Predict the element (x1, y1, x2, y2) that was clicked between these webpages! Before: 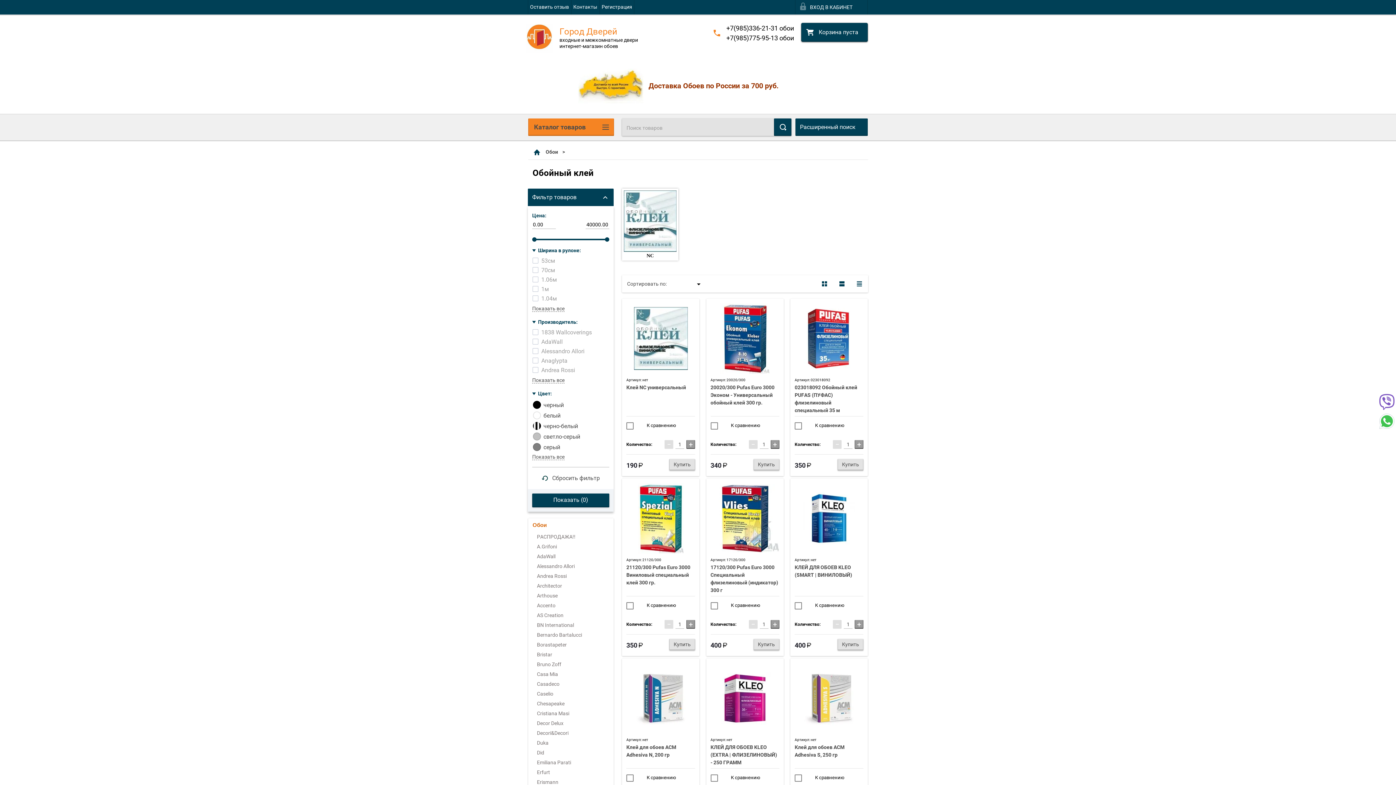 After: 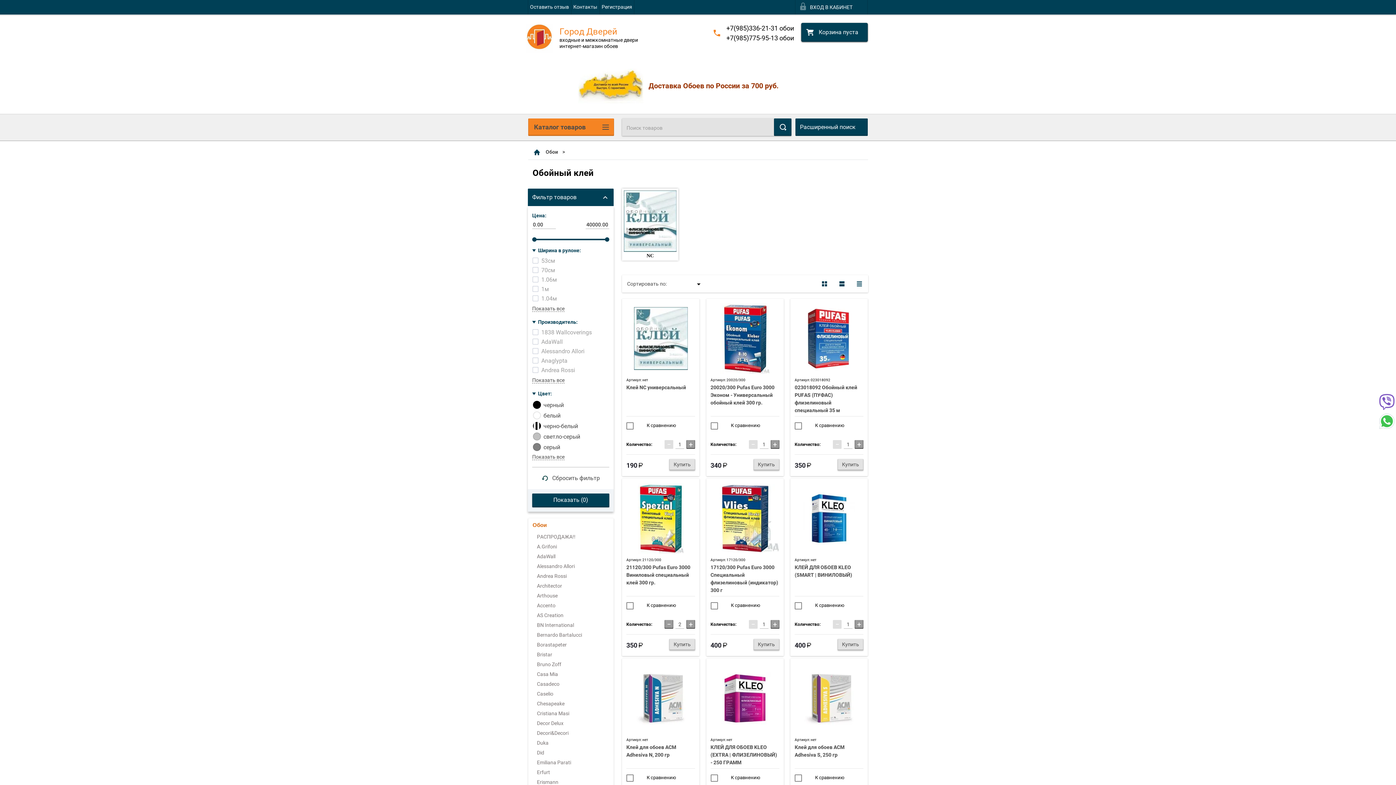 Action: bbox: (686, 620, 695, 629) label: +